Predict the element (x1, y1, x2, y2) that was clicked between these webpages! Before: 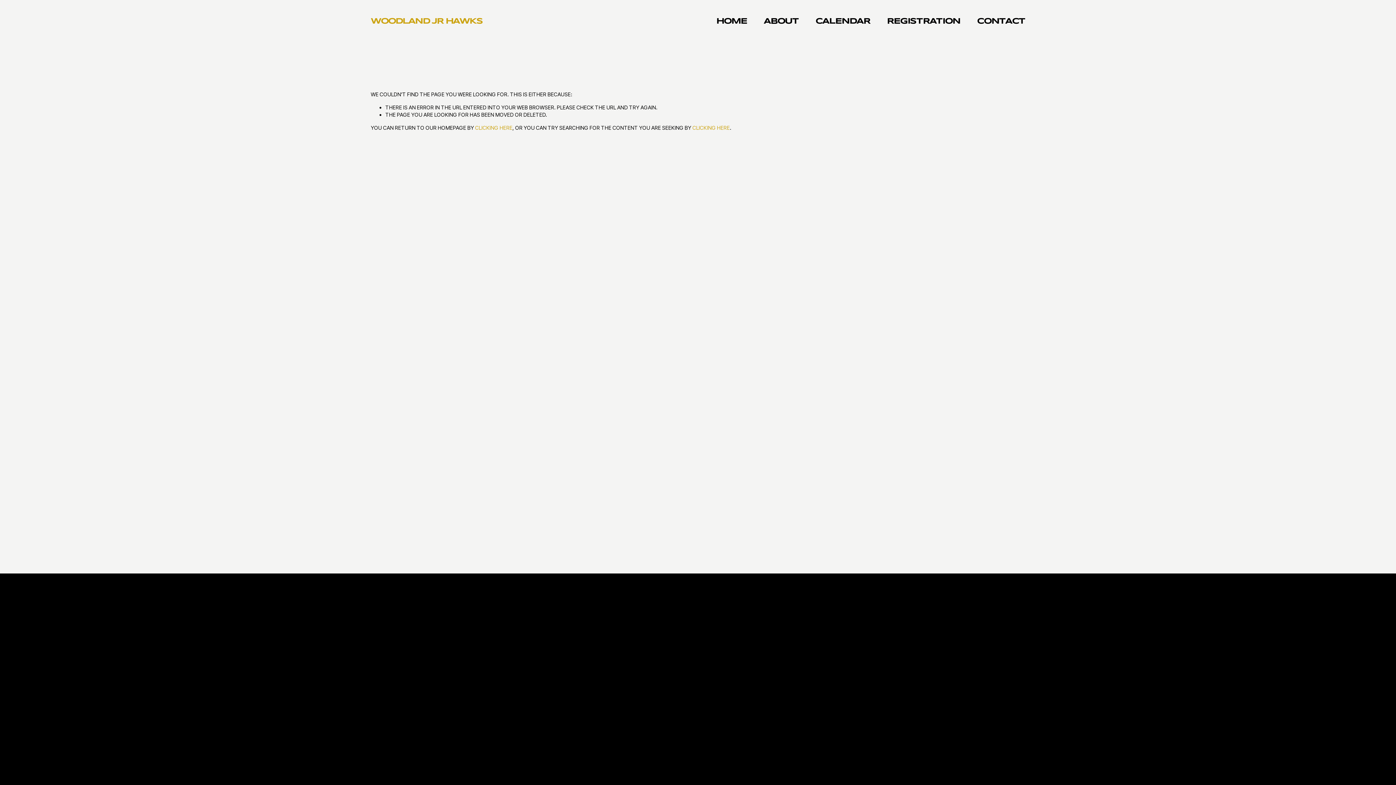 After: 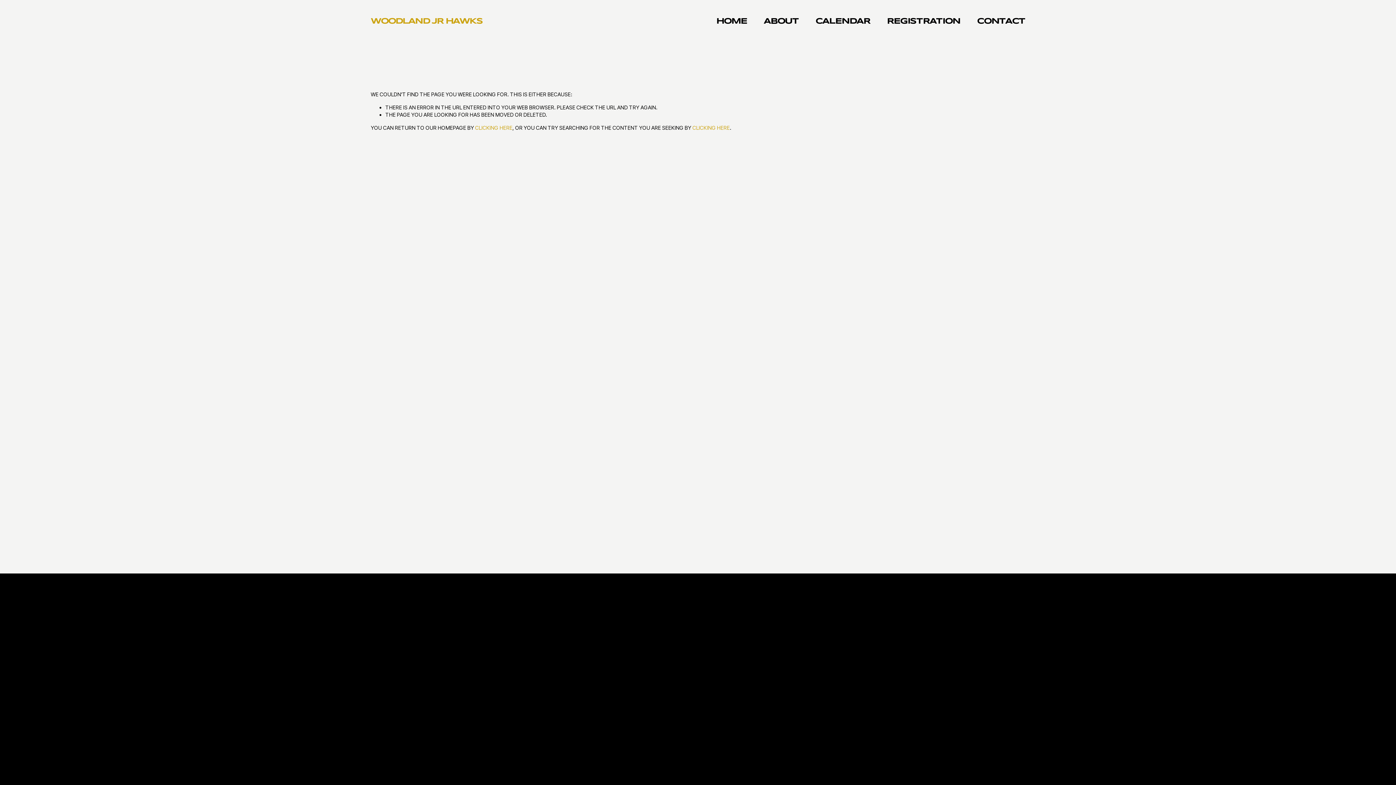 Action: bbox: (727, 703, 860, 717) label: FOOTBALL REGISTRATION